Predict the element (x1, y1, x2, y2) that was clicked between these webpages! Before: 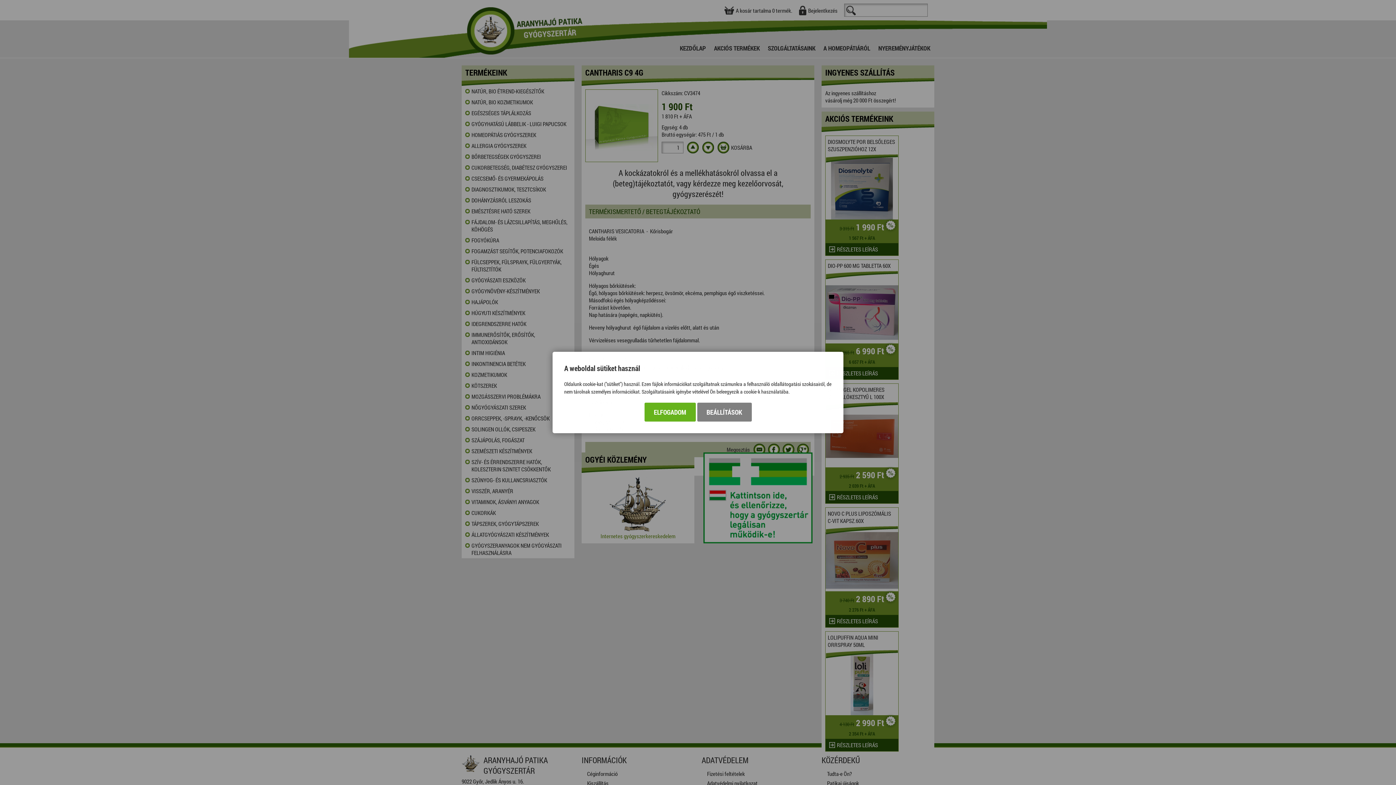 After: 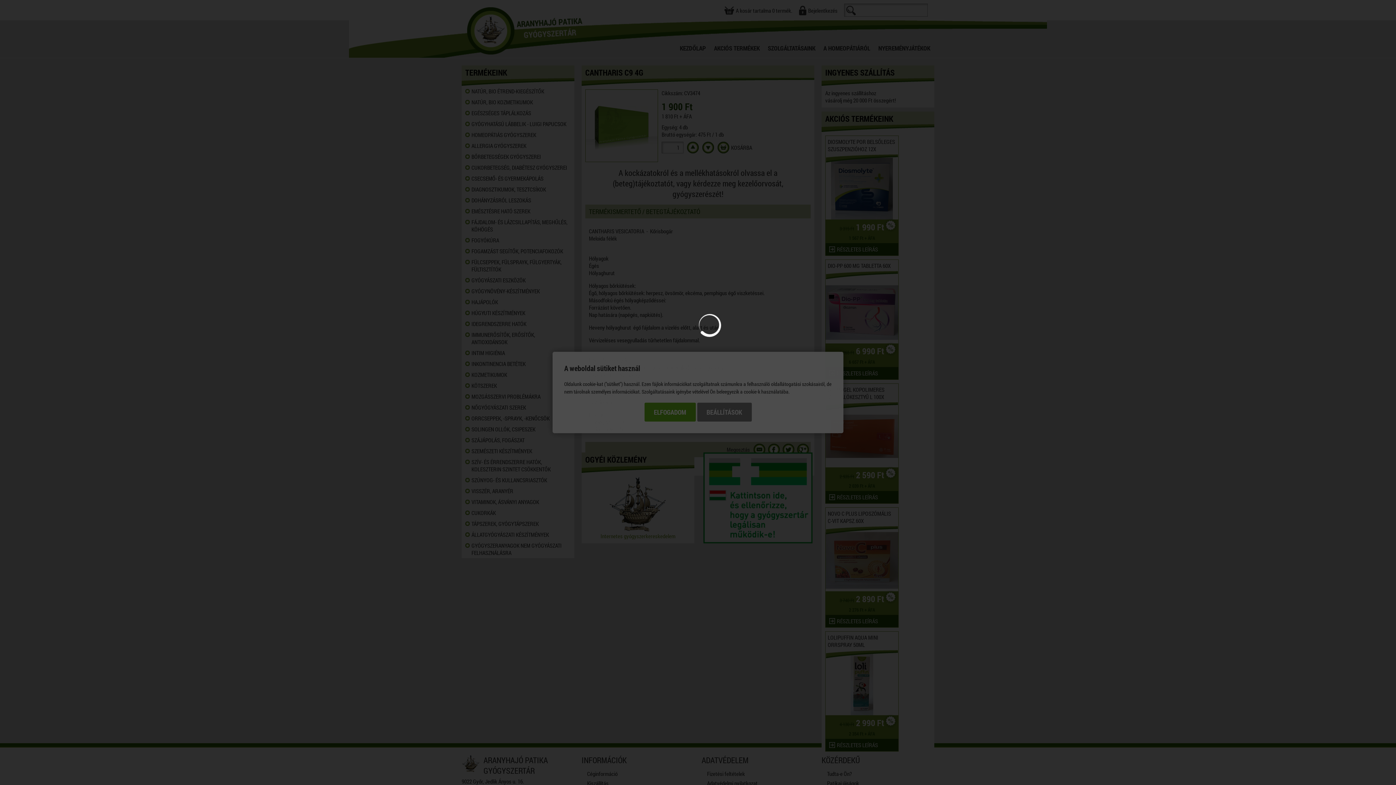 Action: bbox: (697, 402, 751, 421) label: BEÁLLÍTÁSOK